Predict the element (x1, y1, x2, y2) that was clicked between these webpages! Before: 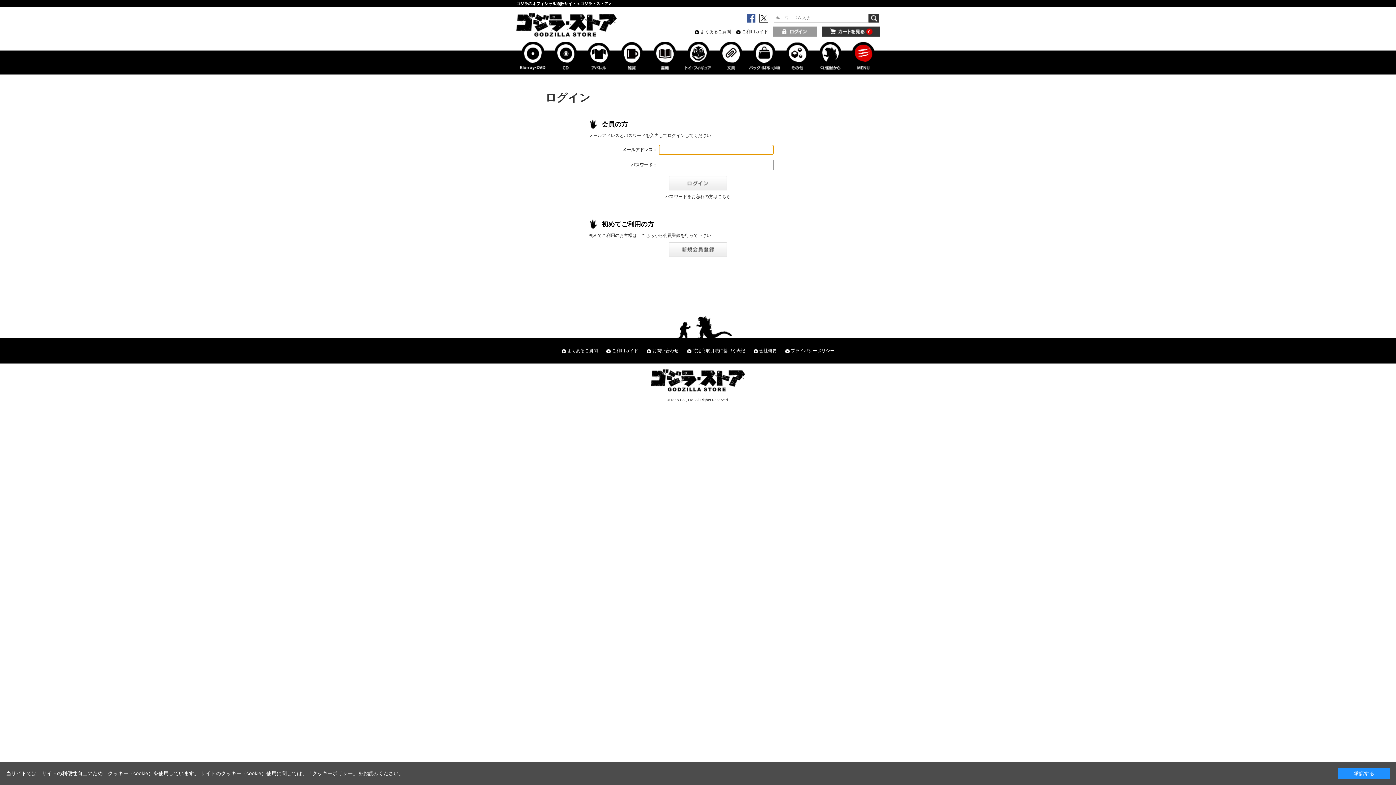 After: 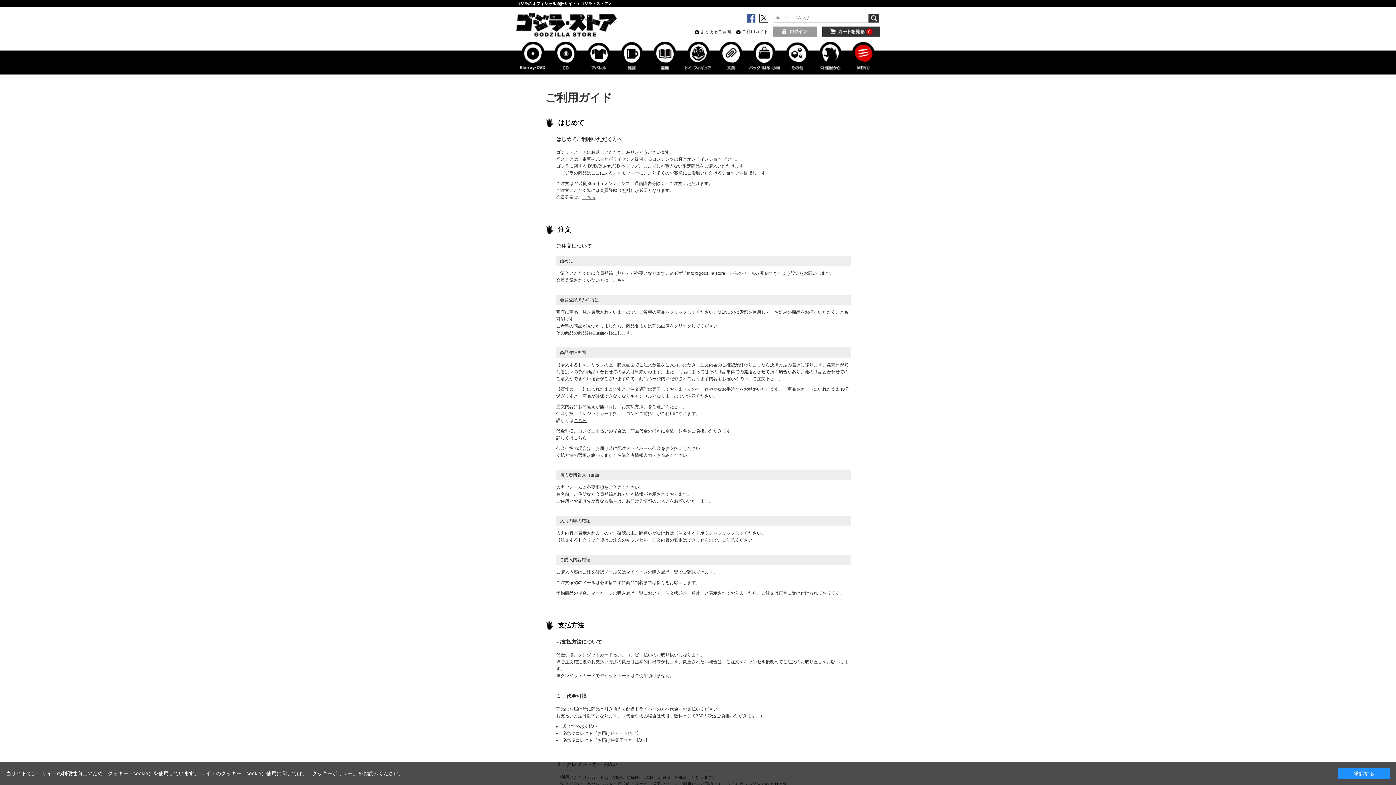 Action: bbox: (736, 29, 768, 34) label: ご利用ガイド